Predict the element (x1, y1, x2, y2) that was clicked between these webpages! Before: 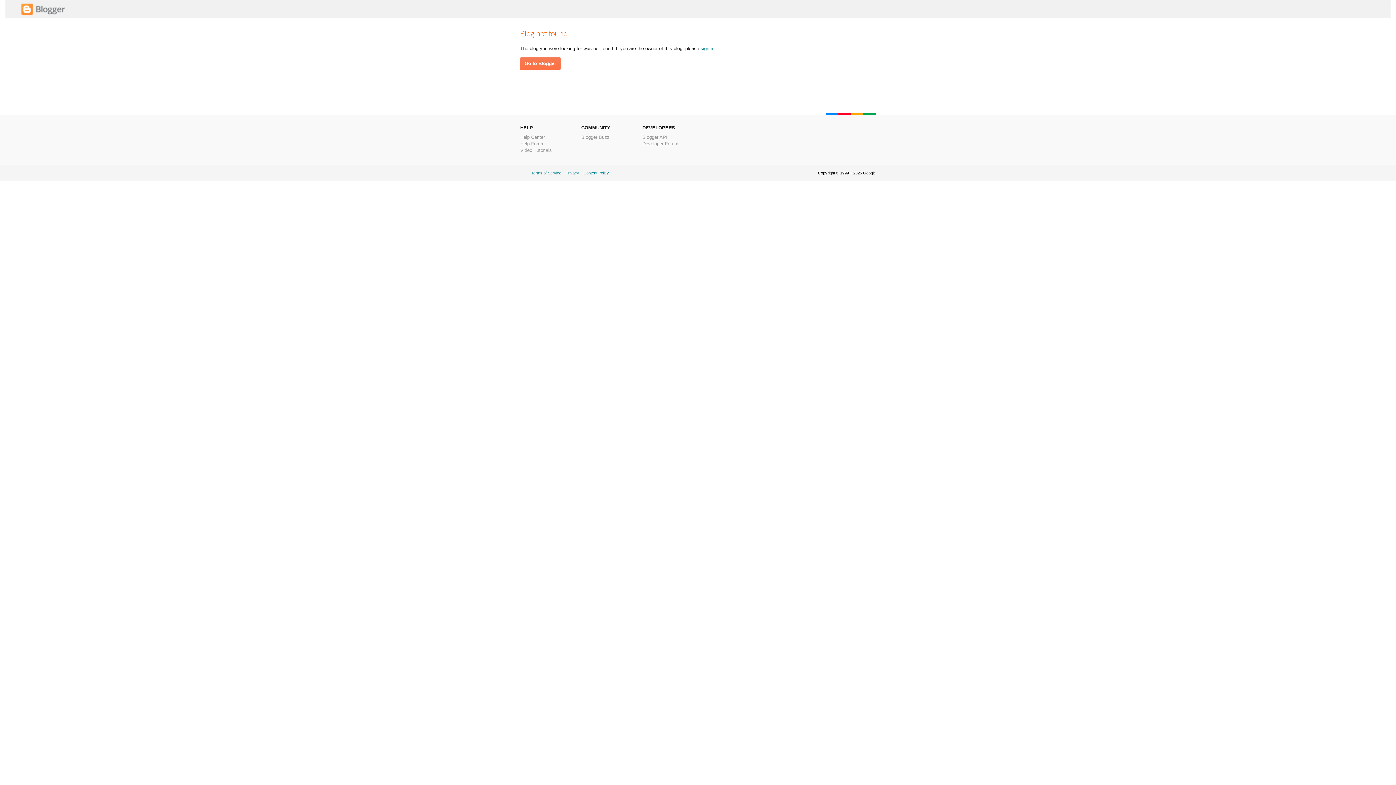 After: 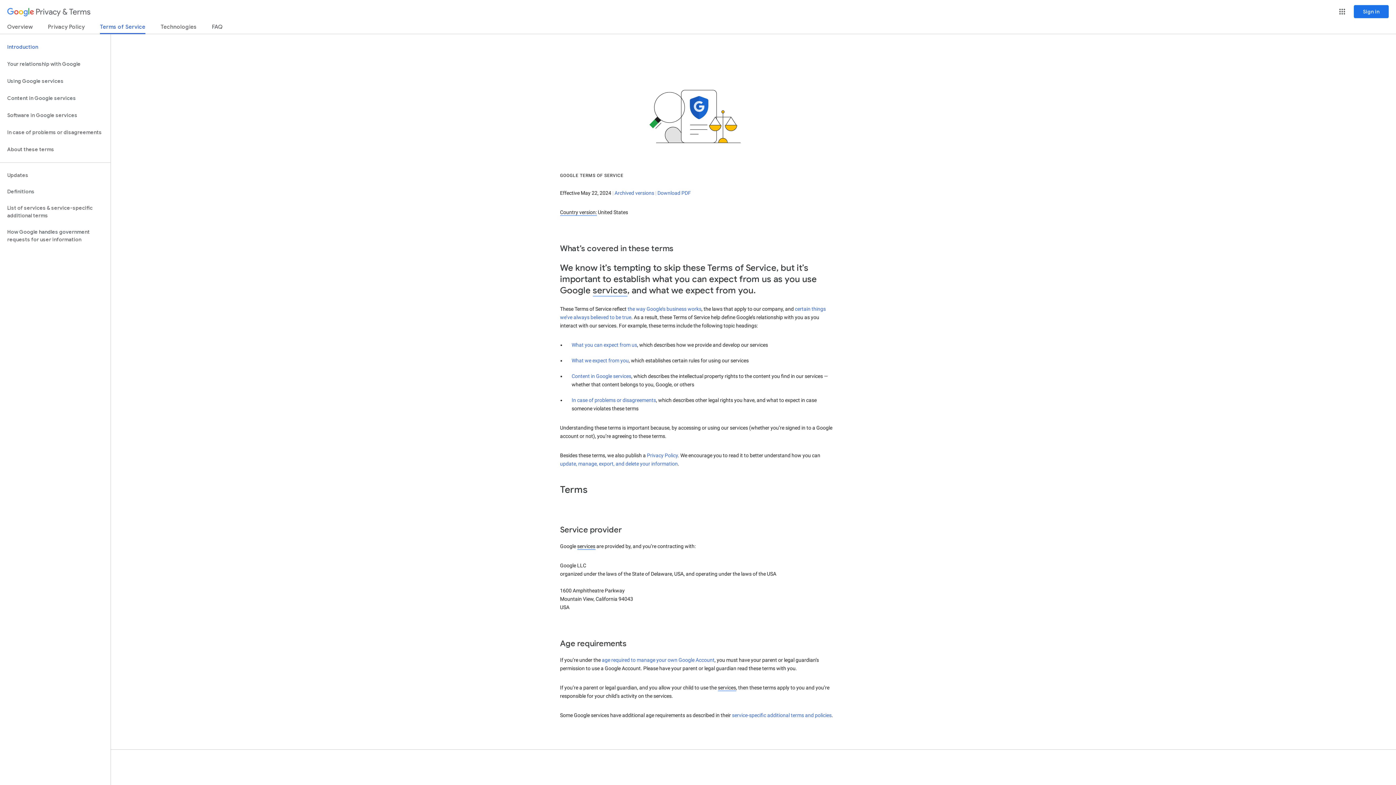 Action: bbox: (531, 170, 561, 175) label: Terms of Service